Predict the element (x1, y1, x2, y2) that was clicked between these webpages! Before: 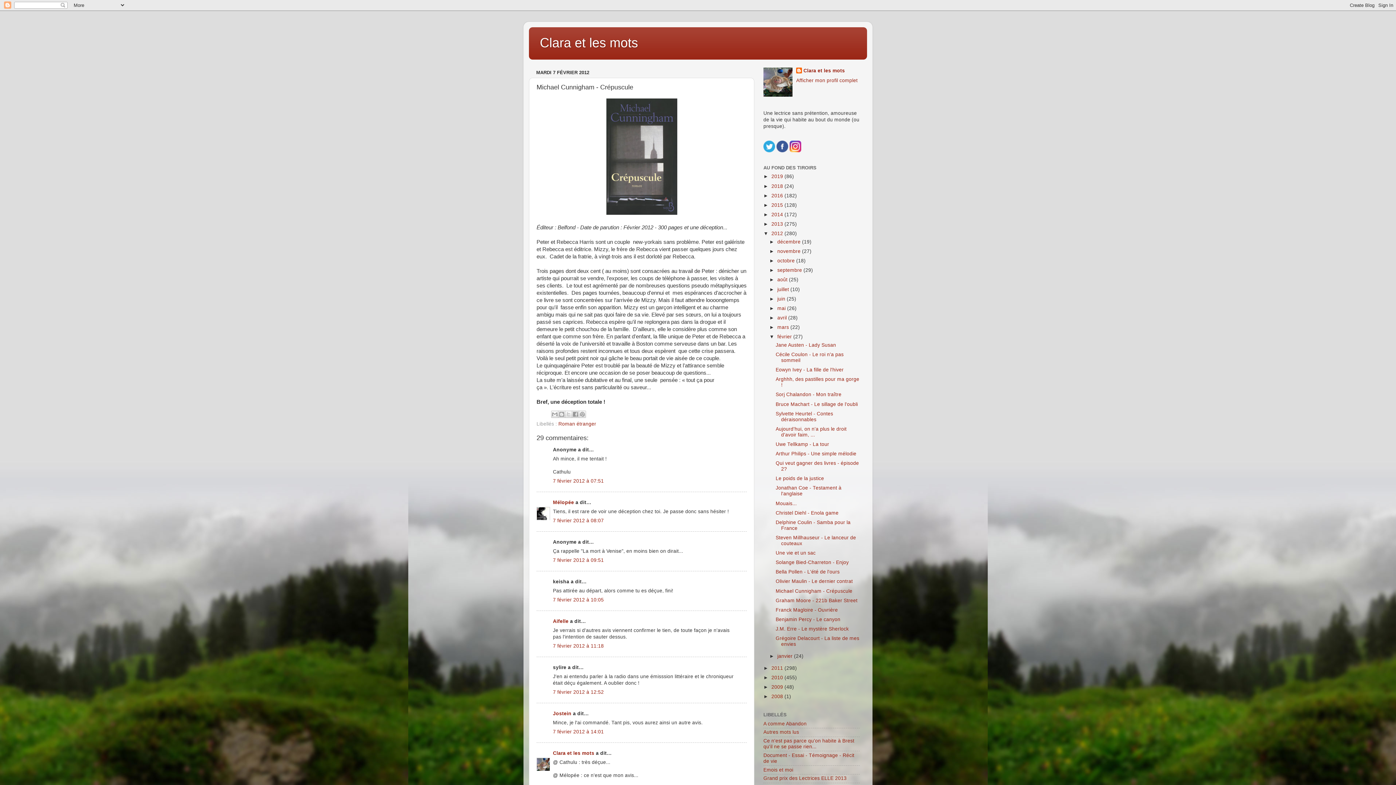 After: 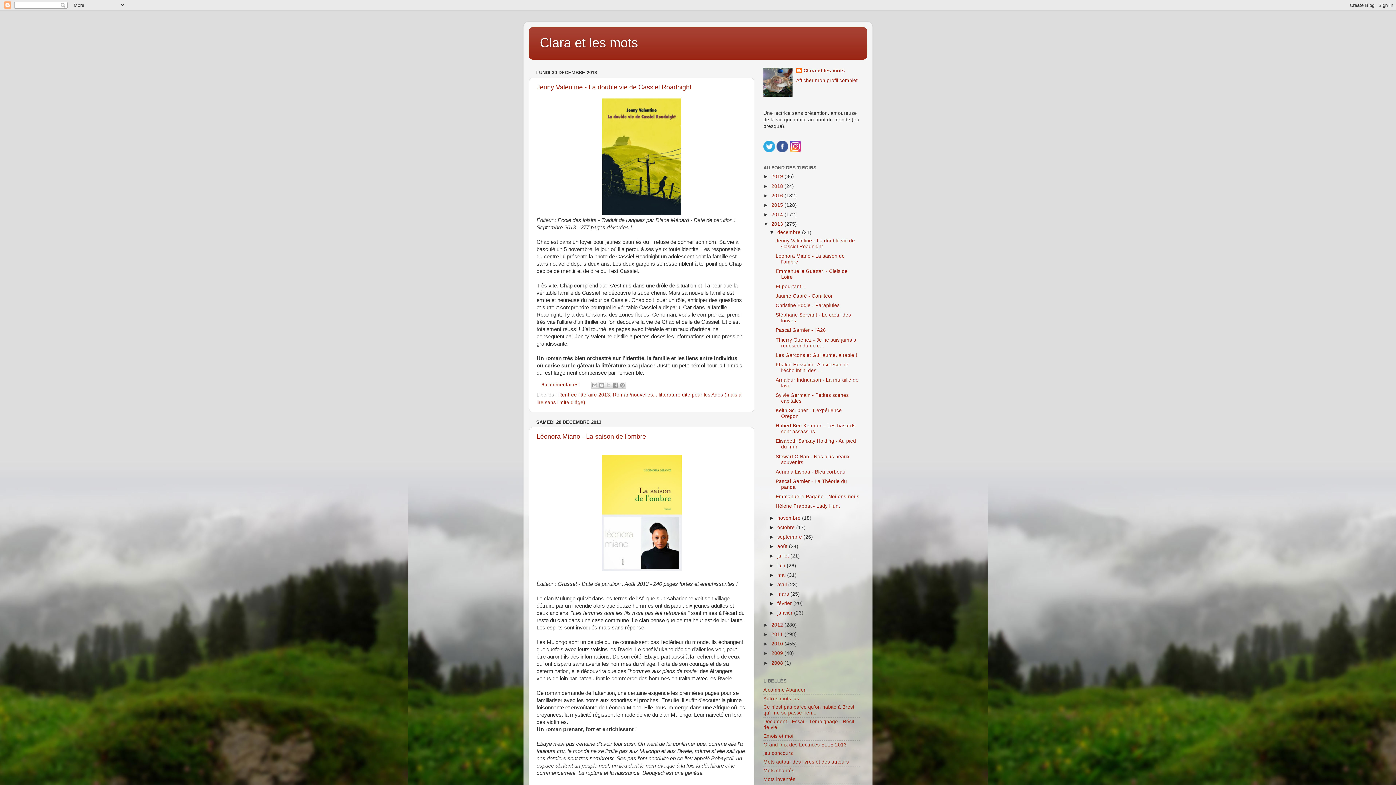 Action: bbox: (771, 221, 784, 226) label: 2013 